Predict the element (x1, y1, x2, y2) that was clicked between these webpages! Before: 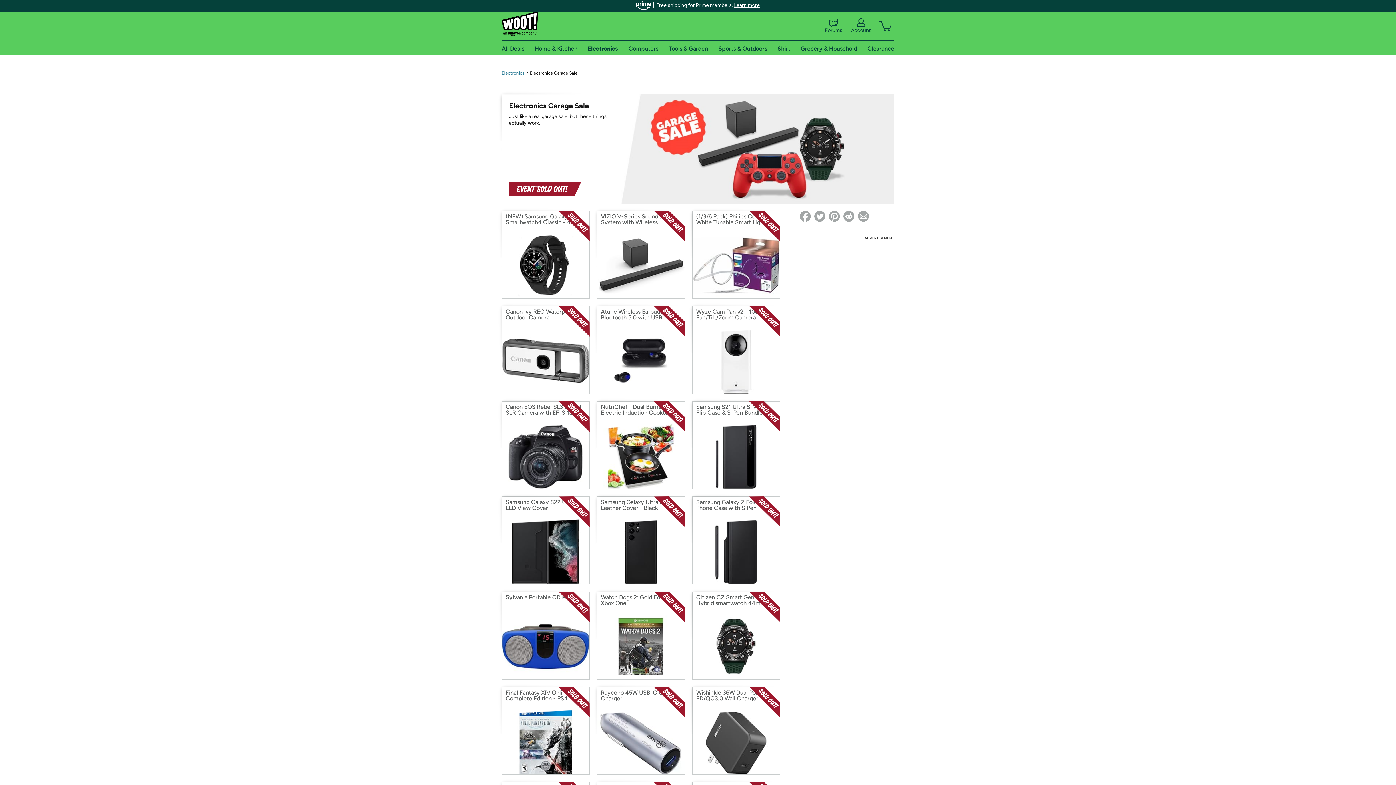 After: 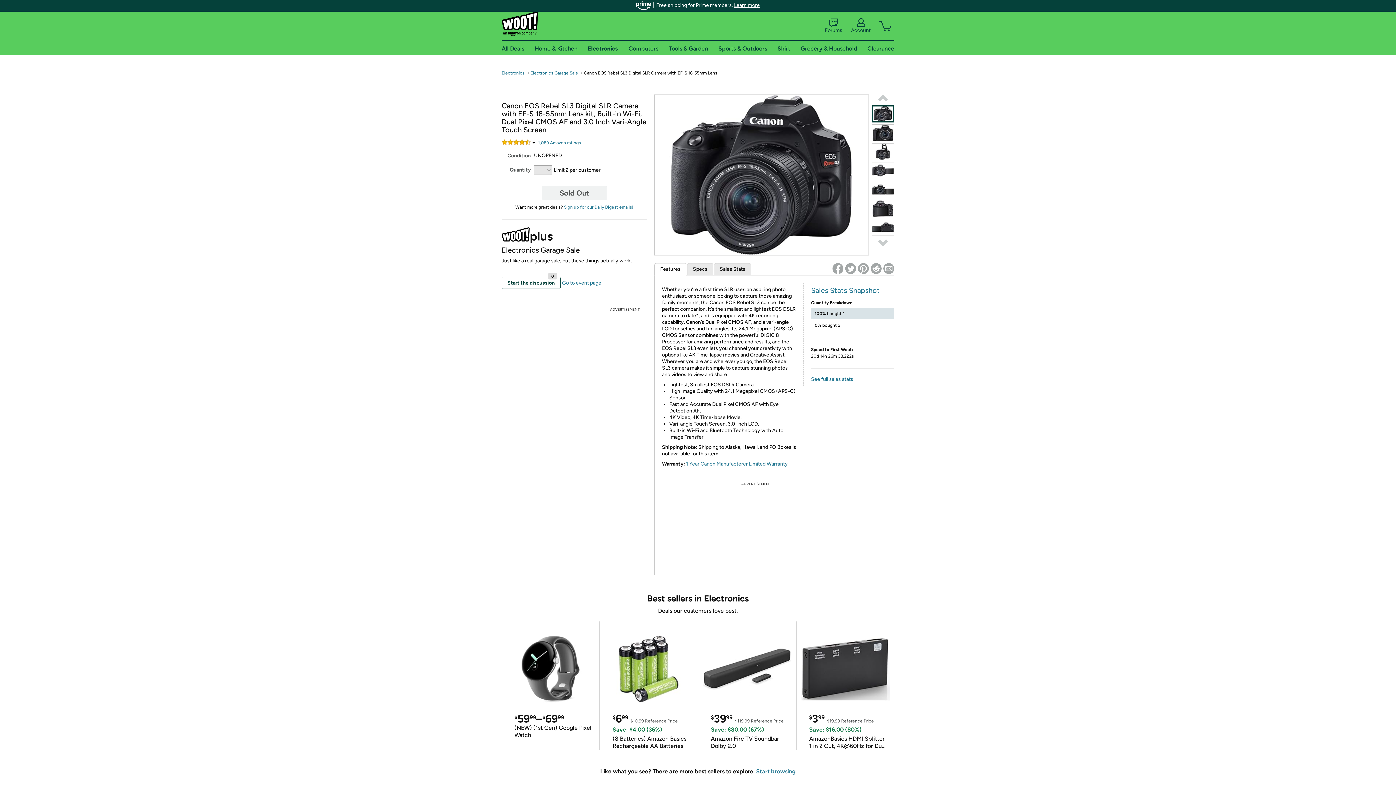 Action: bbox: (502, 401, 589, 489) label: Canon EOS Rebel SL3 Digital SLR Camera with EF-S 18-55mm Lens
Sold Out